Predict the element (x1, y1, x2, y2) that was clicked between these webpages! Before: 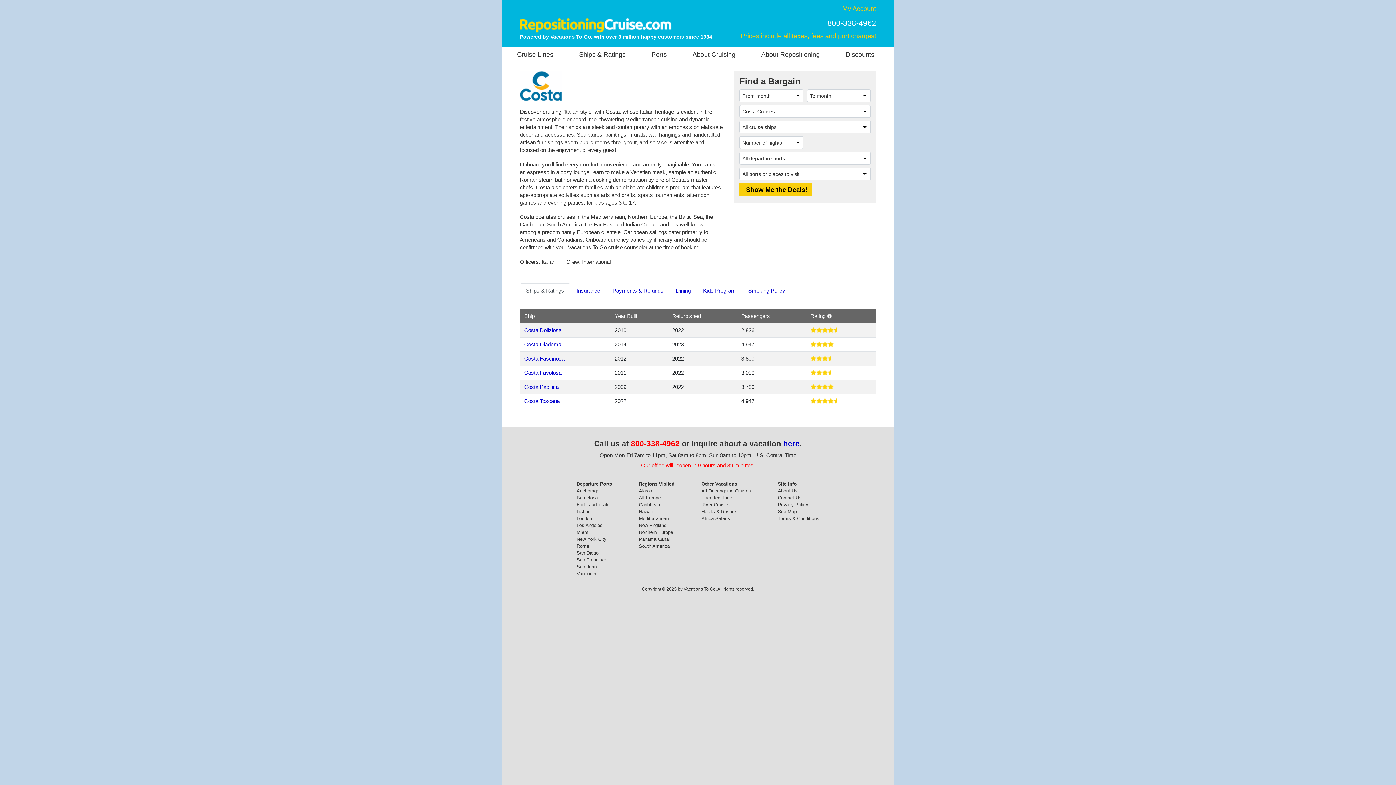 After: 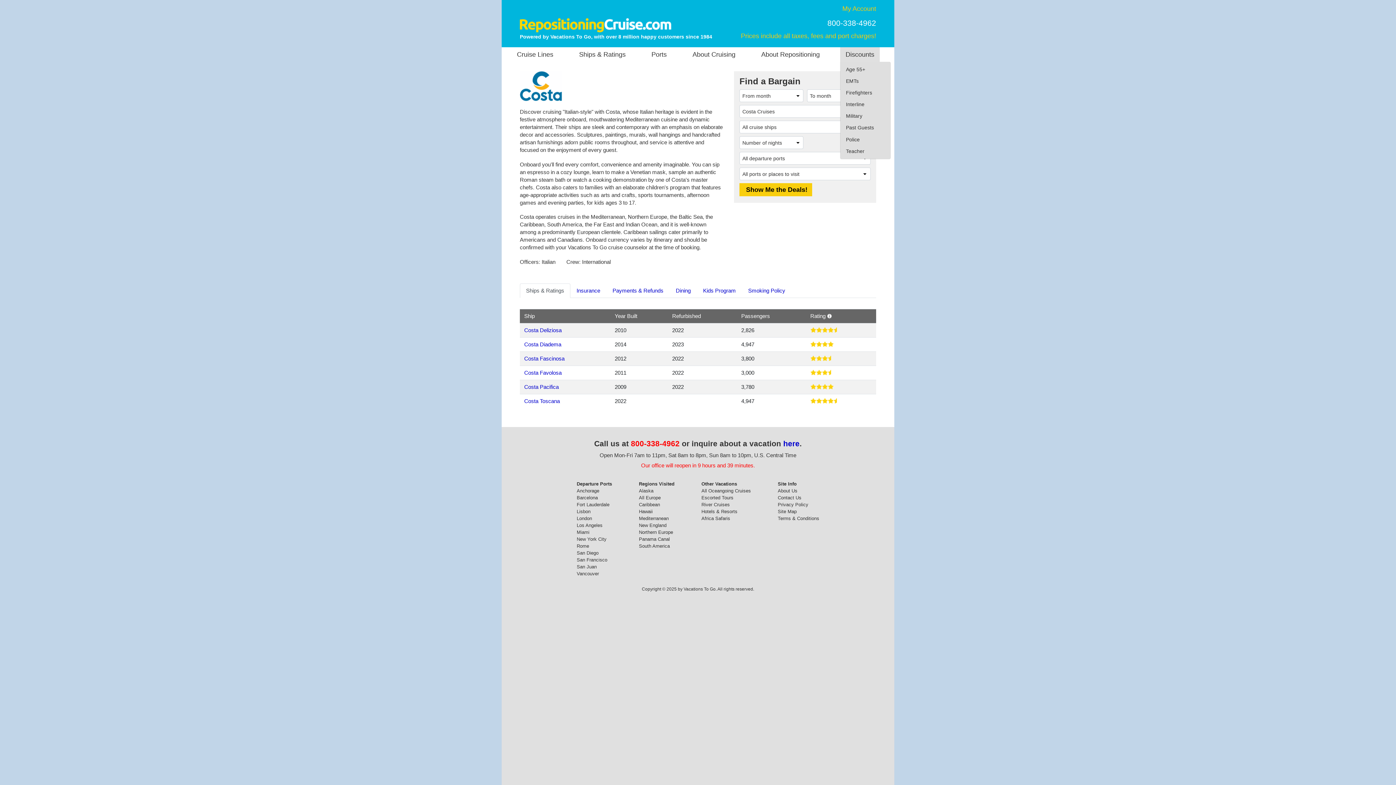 Action: bbox: (840, 47, 880, 61) label: Discounts